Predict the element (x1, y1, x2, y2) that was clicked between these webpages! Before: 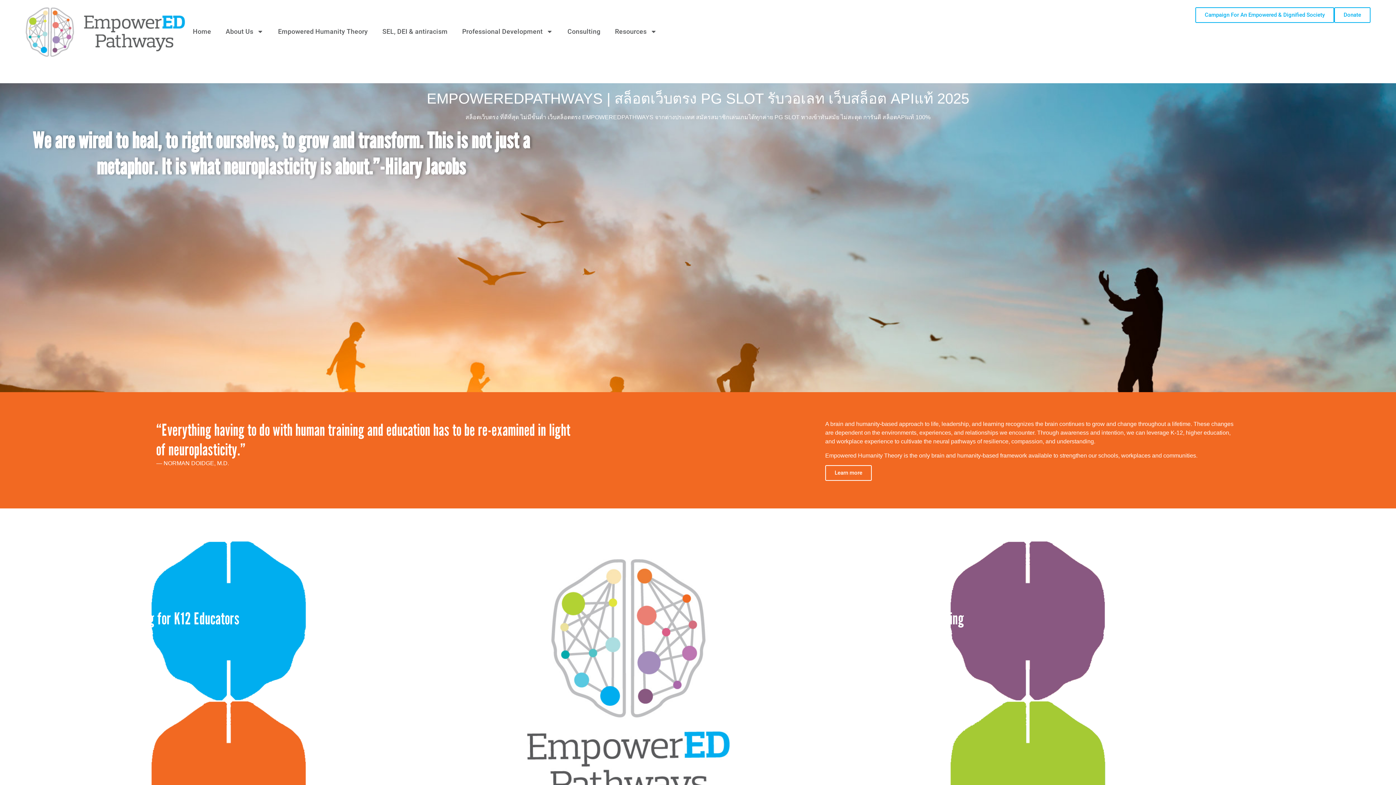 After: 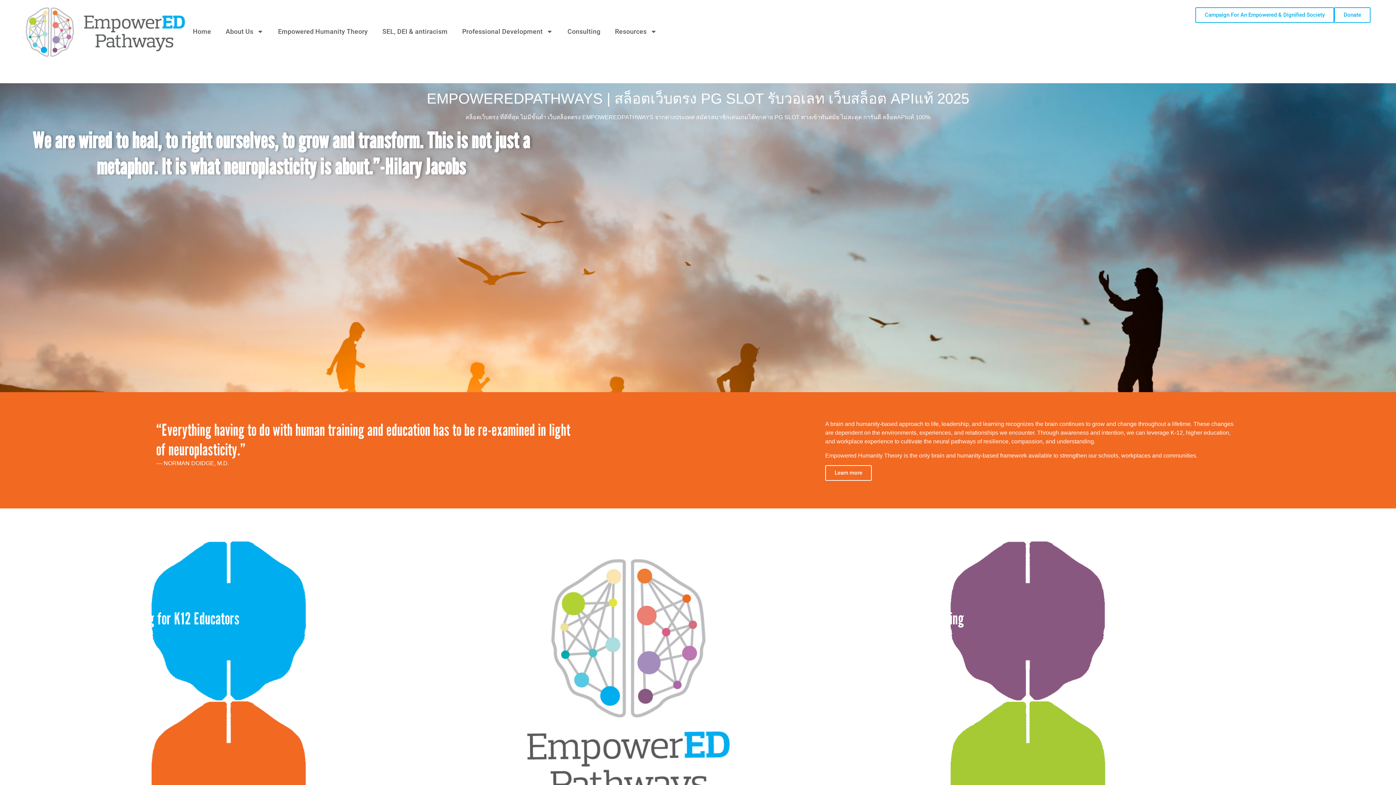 Action: bbox: (825, 465, 872, 481) label: Learn more